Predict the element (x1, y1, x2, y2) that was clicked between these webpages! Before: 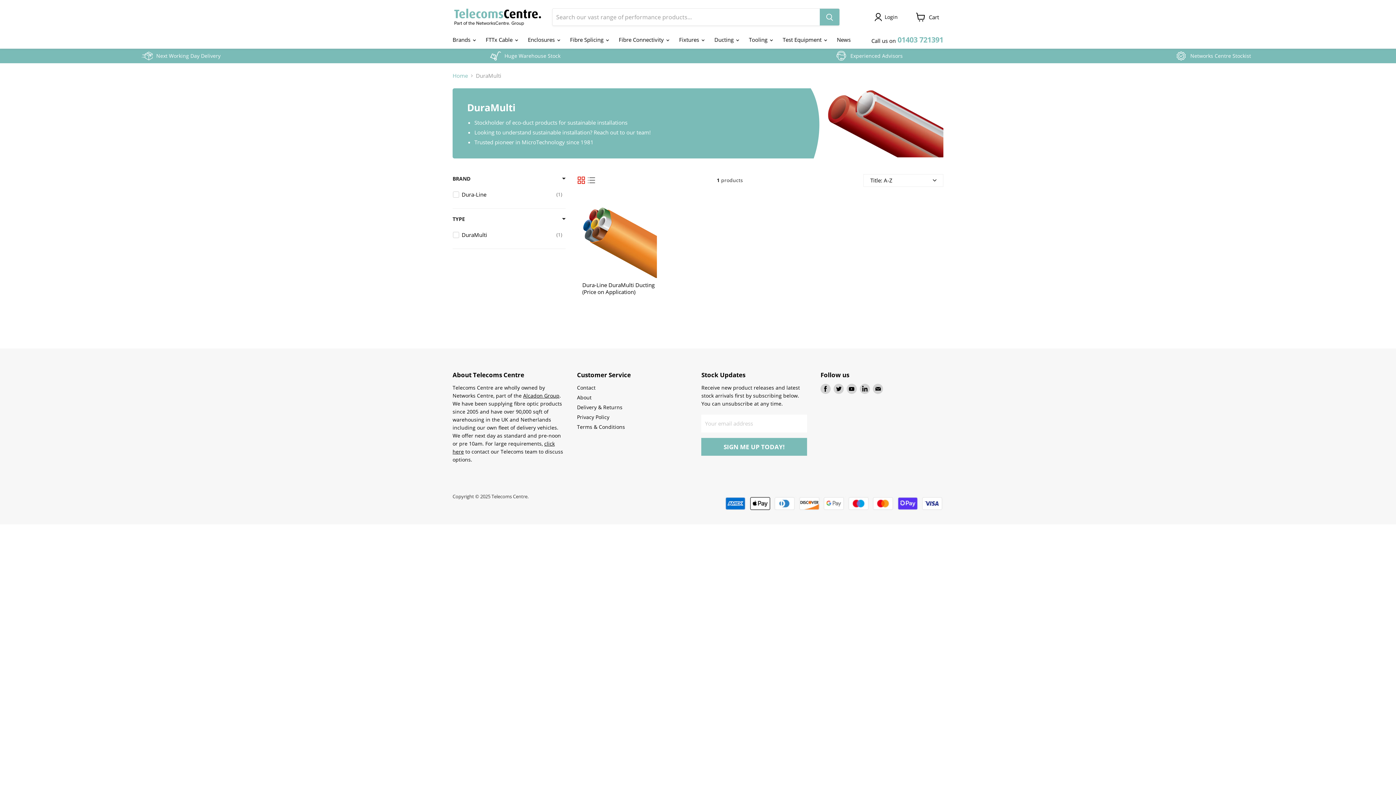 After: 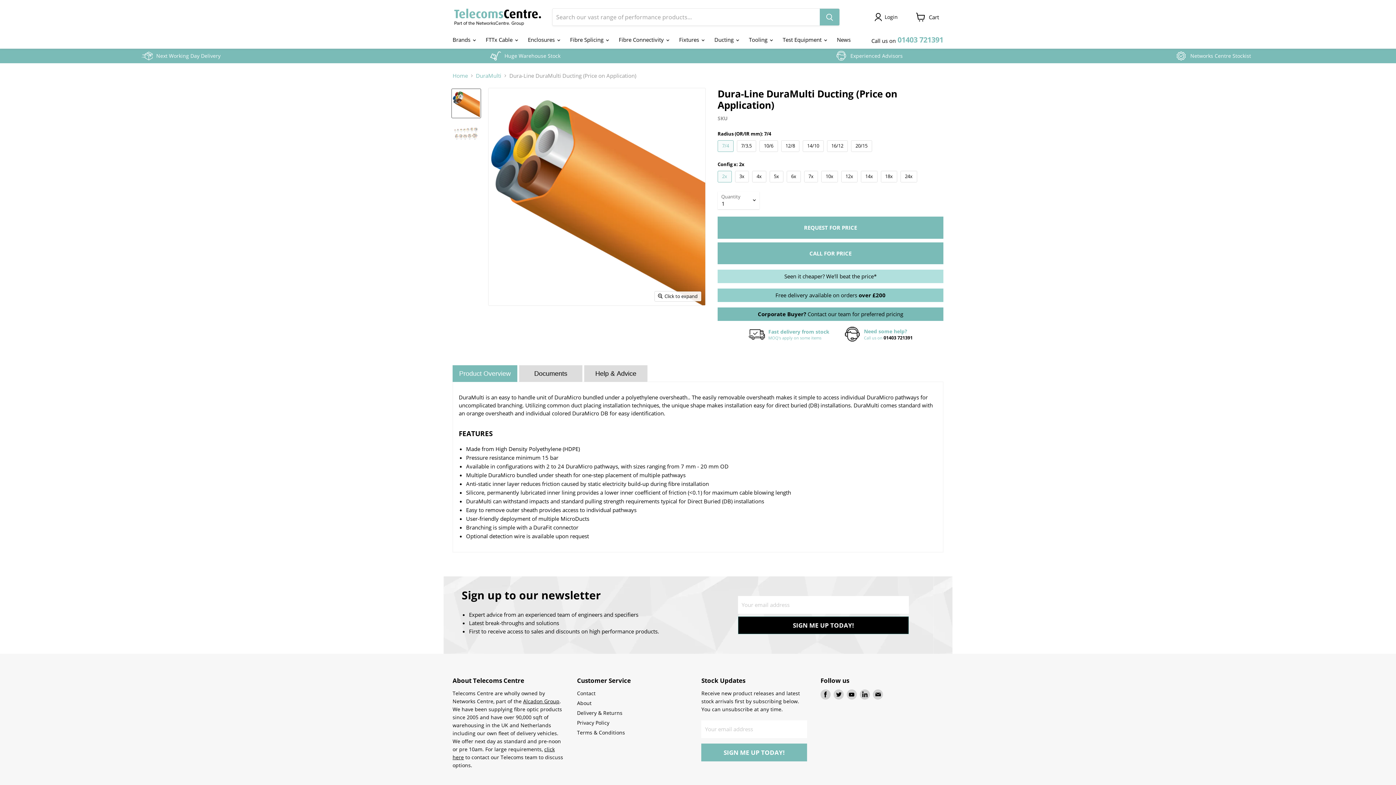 Action: bbox: (582, 203, 656, 278)